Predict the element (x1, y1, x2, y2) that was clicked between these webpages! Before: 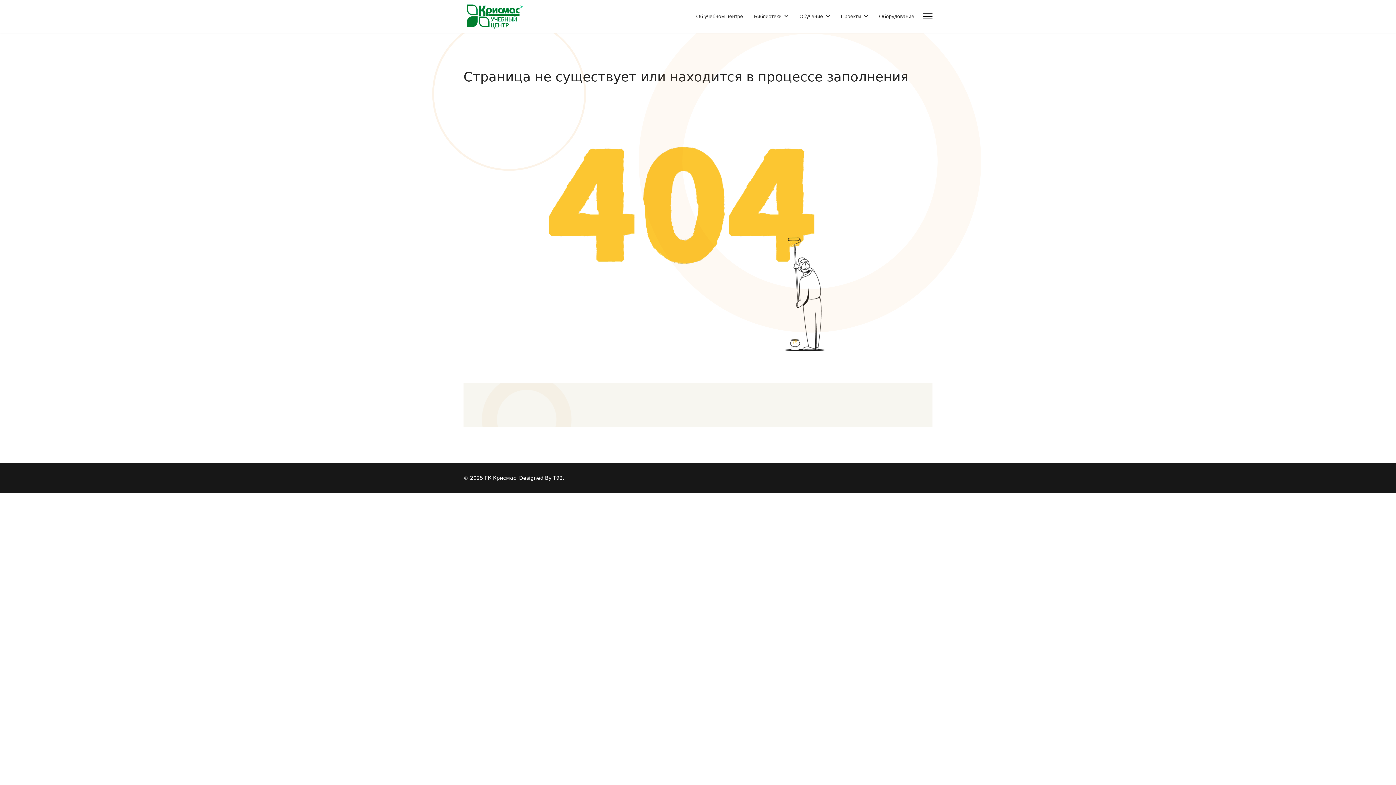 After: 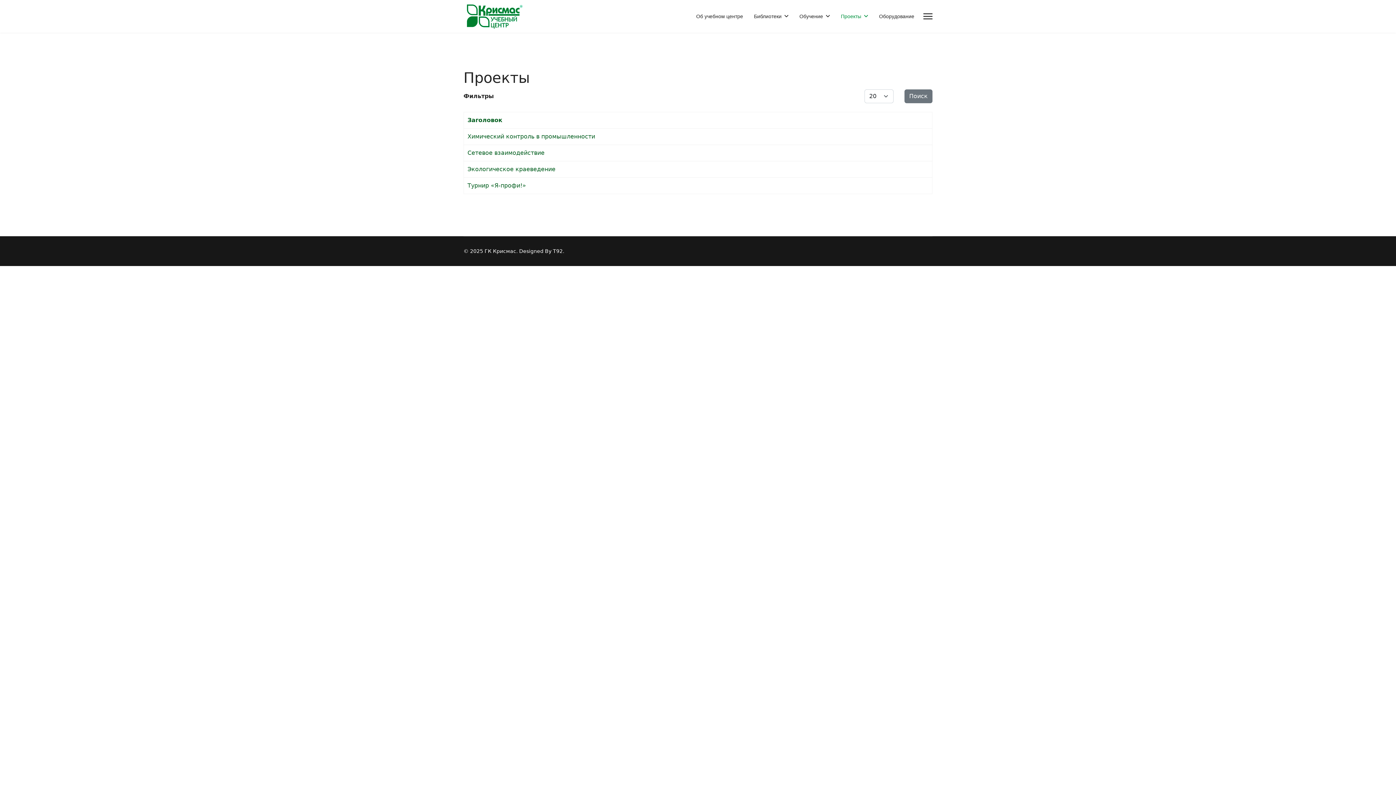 Action: label: Проекты bbox: (835, 0, 873, 32)